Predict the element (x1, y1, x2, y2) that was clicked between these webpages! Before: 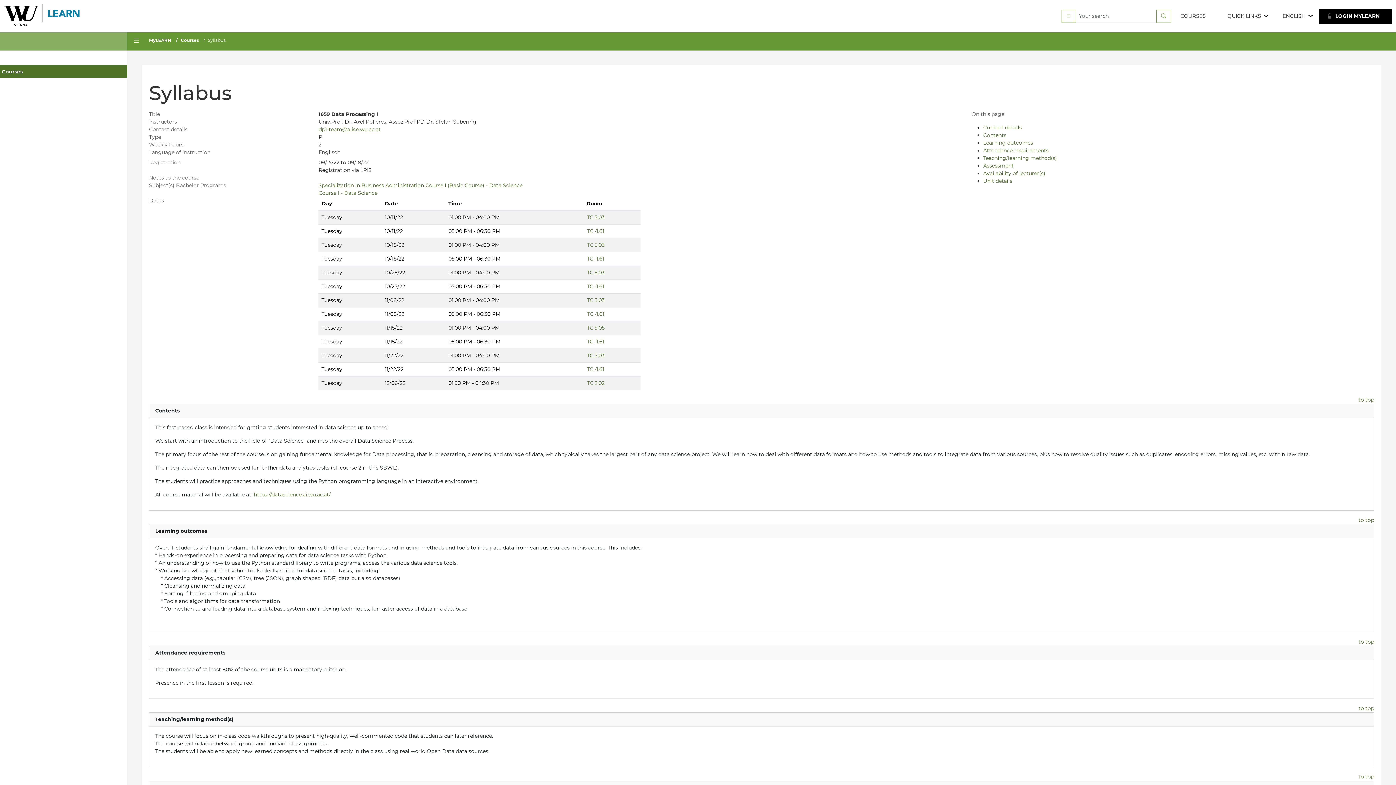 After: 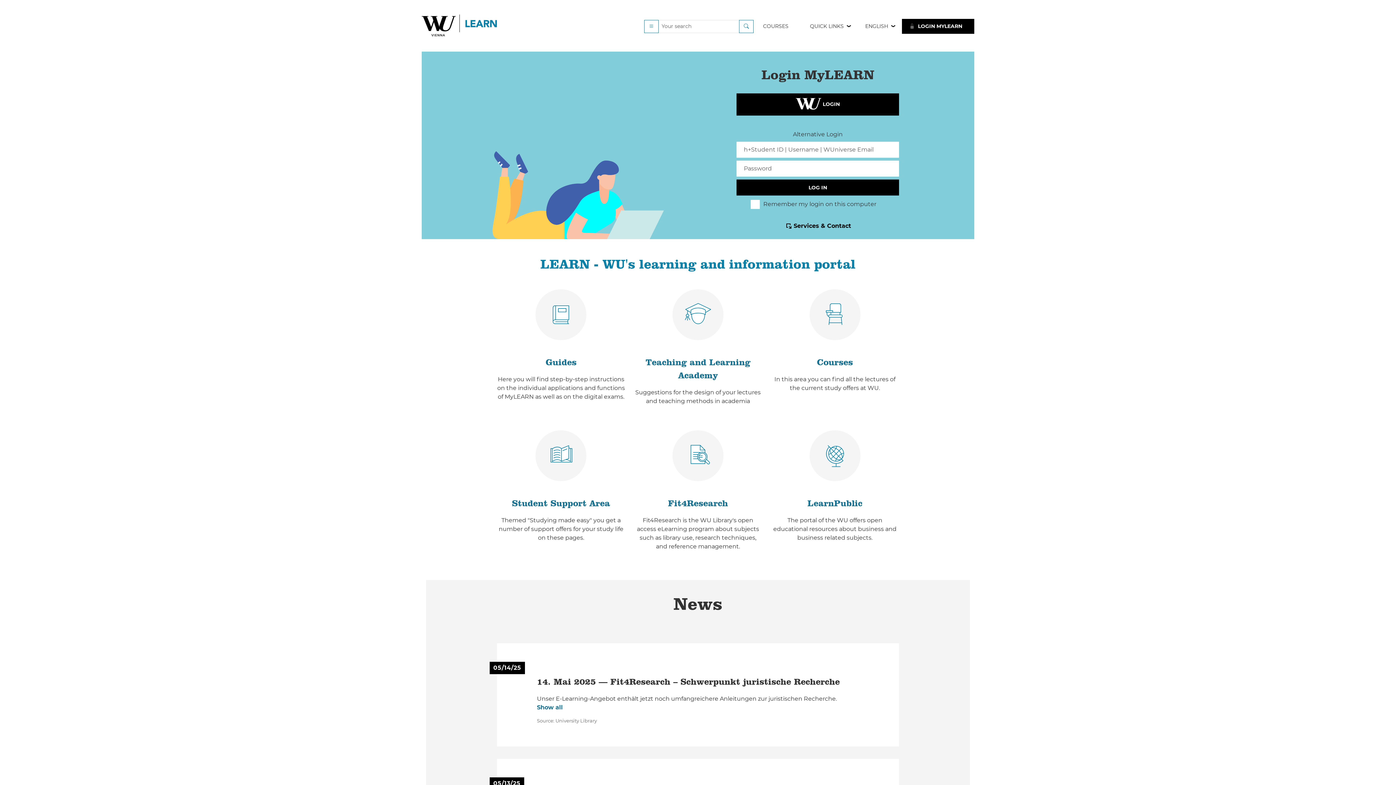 Action: bbox: (4, 4, 80, 28) label: Logo of WU Learn